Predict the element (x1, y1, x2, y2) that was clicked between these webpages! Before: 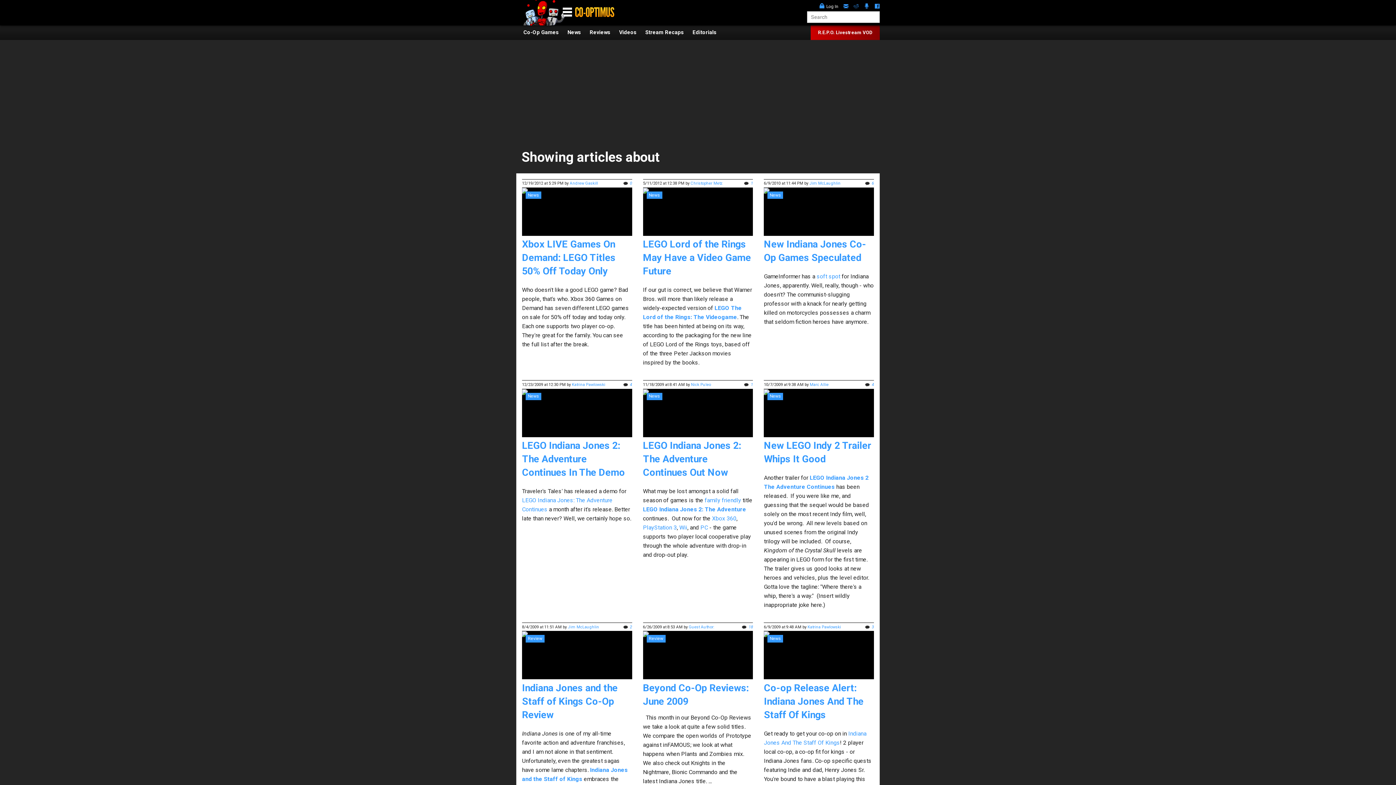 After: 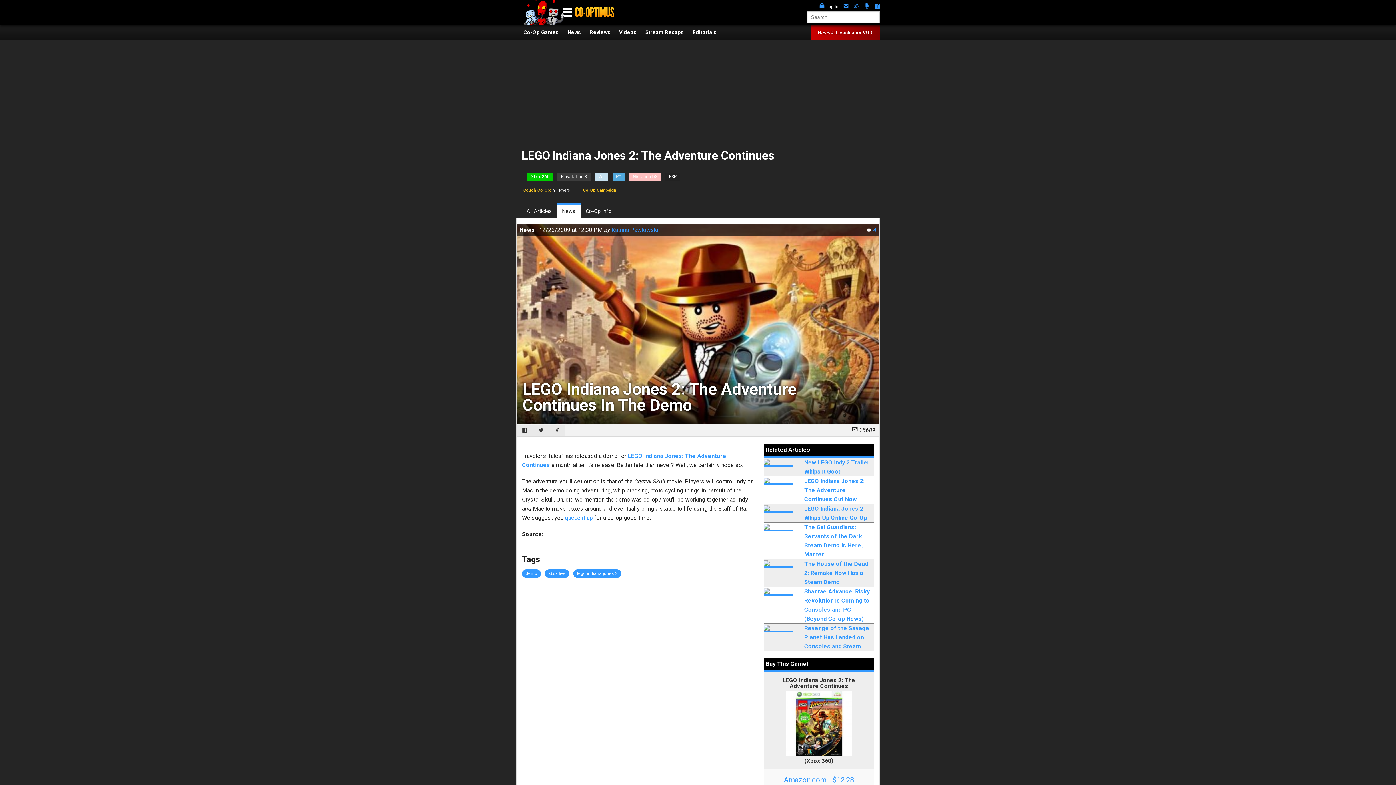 Action: label: News
xbox live bbox: (522, 389, 632, 395)